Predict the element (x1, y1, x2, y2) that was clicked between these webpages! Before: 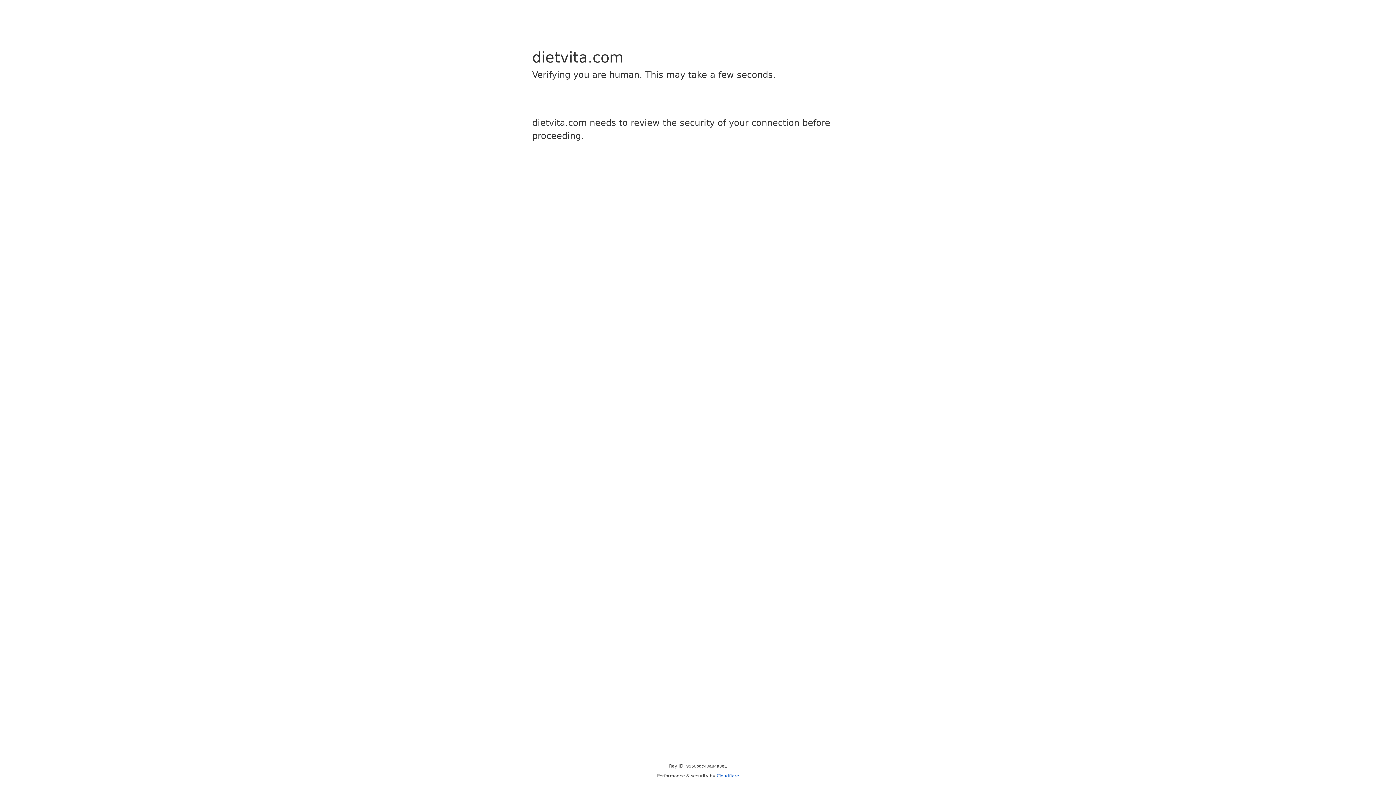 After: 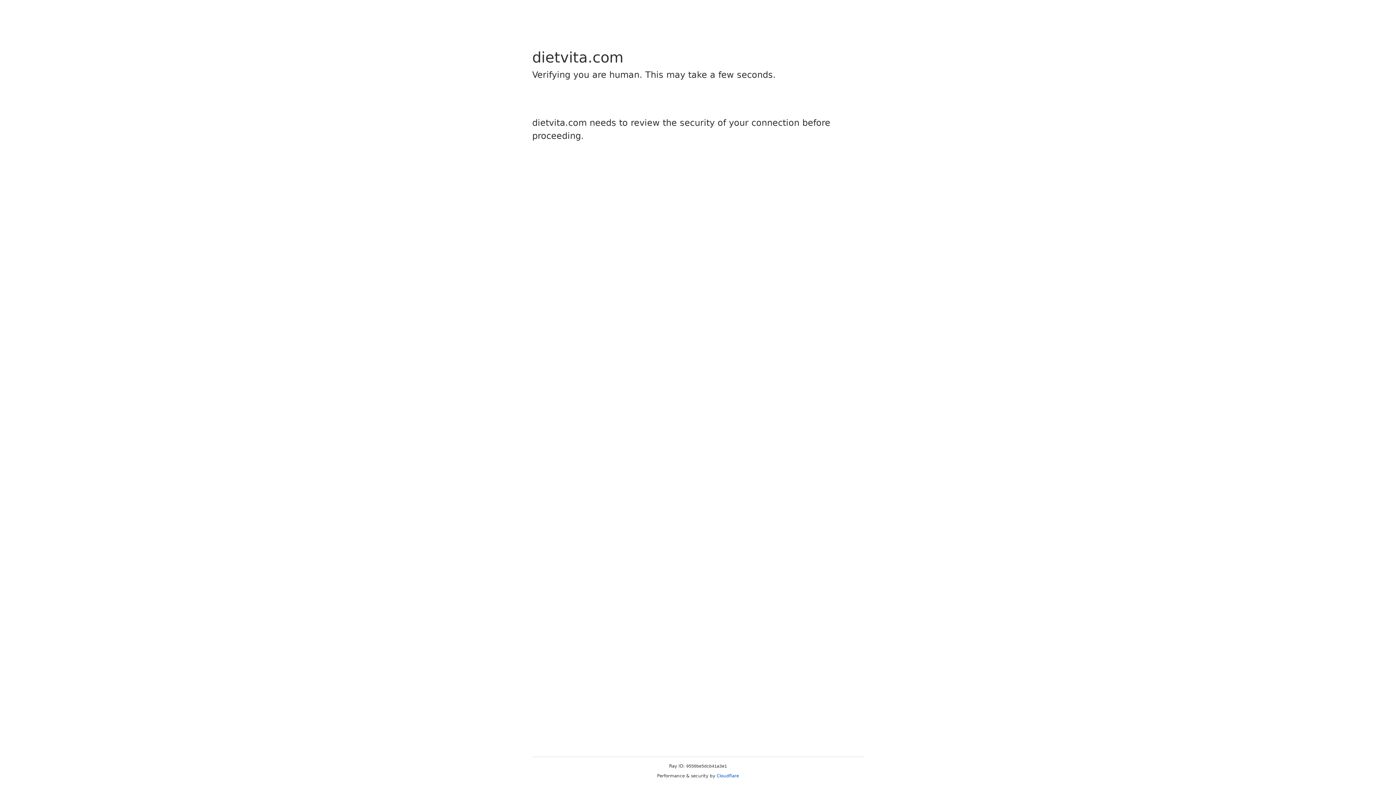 Action: bbox: (716, 773, 739, 778) label: Cloudflare